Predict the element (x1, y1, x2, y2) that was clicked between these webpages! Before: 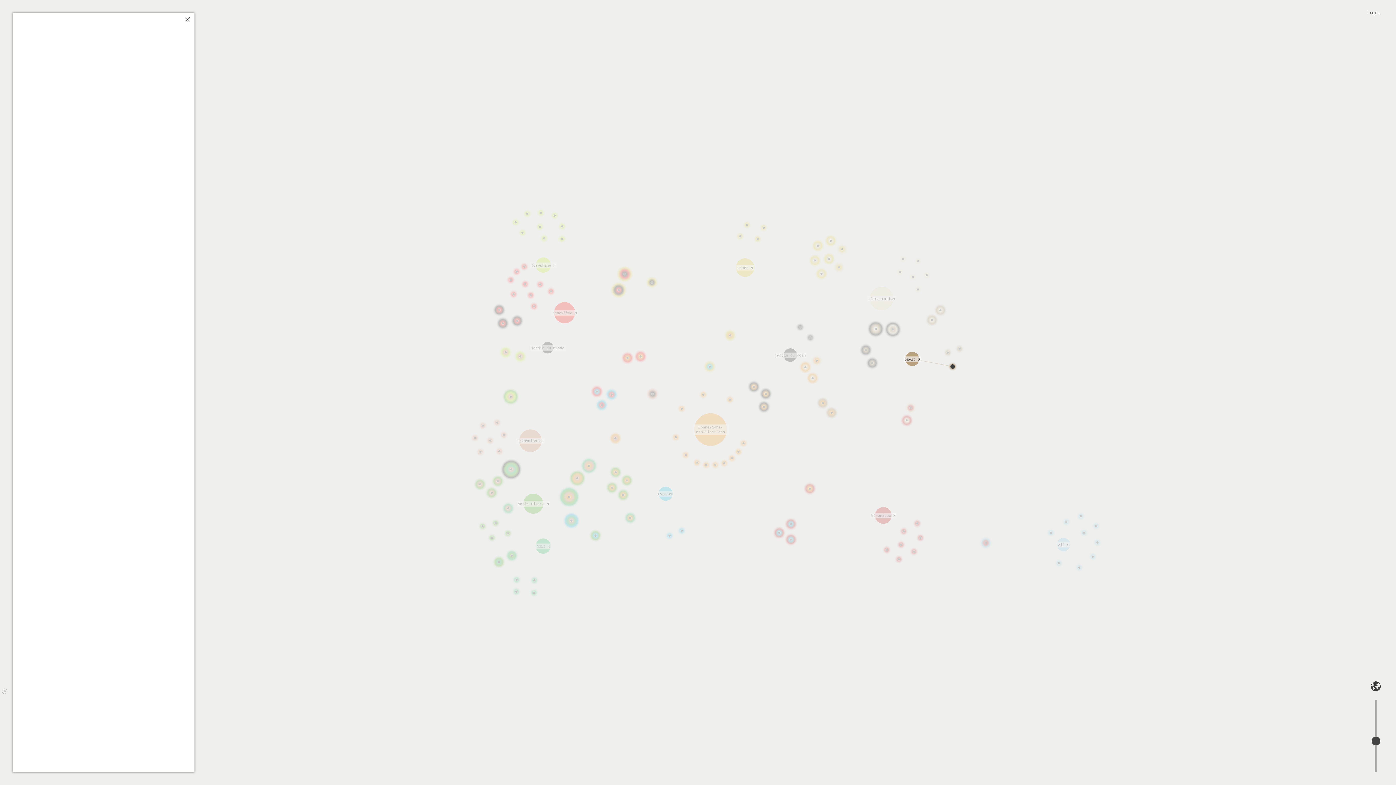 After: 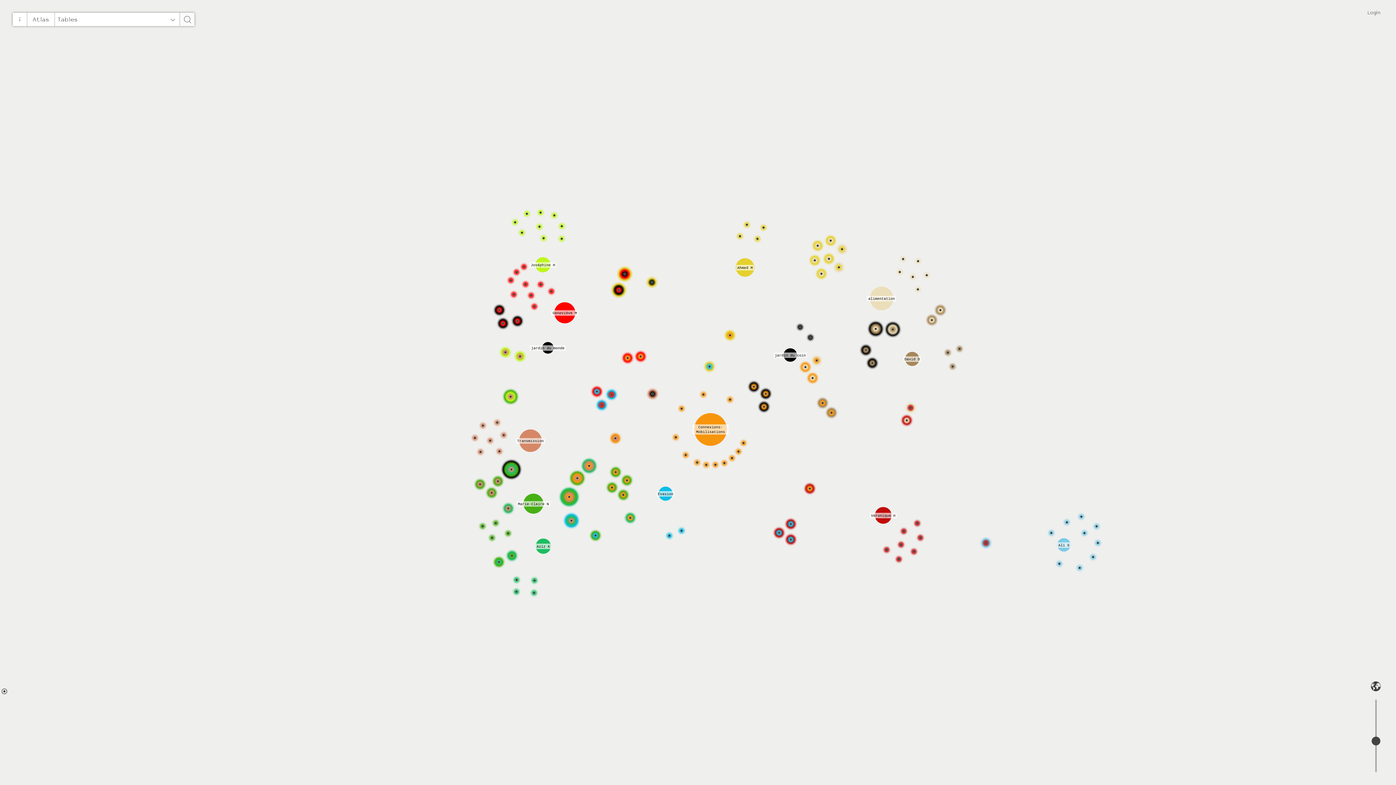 Action: bbox: (181, 12, 194, 26)